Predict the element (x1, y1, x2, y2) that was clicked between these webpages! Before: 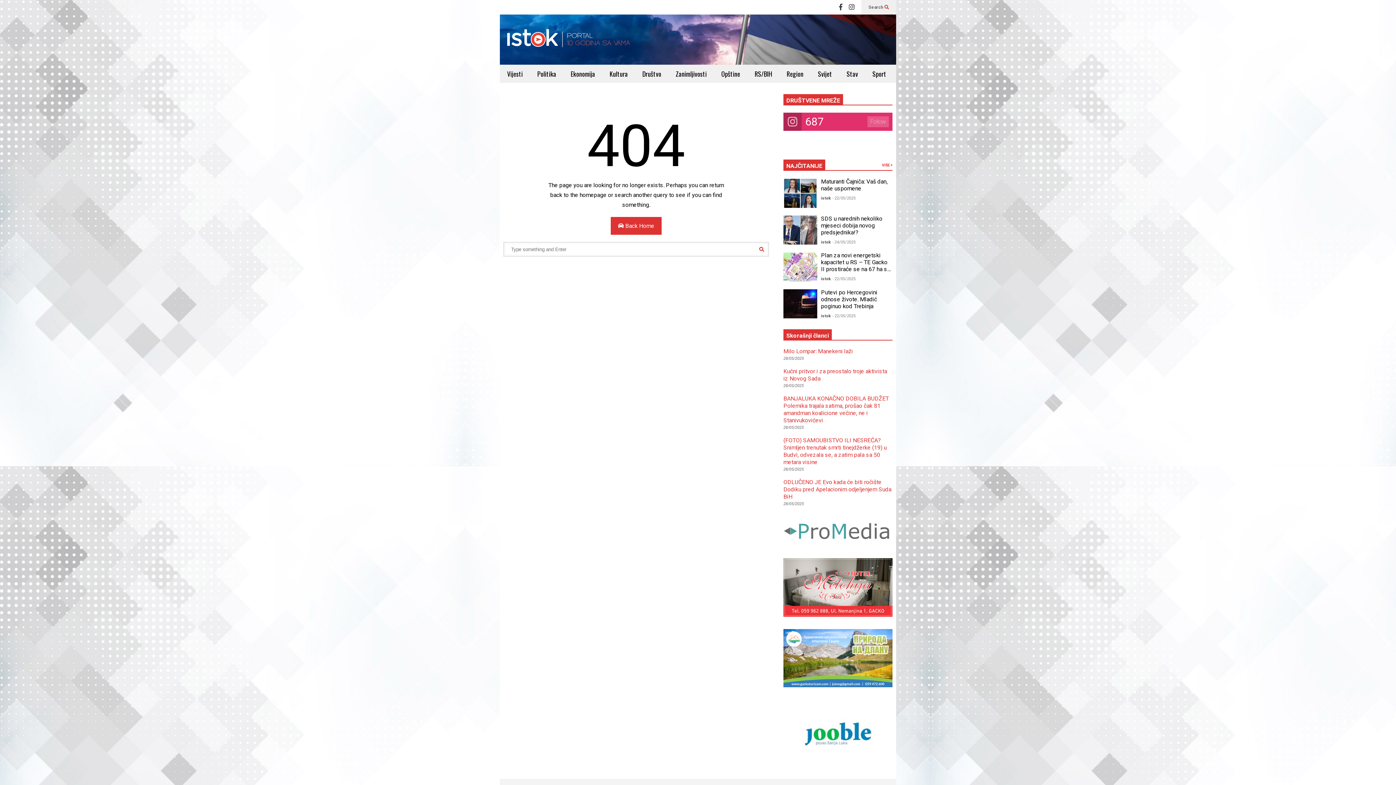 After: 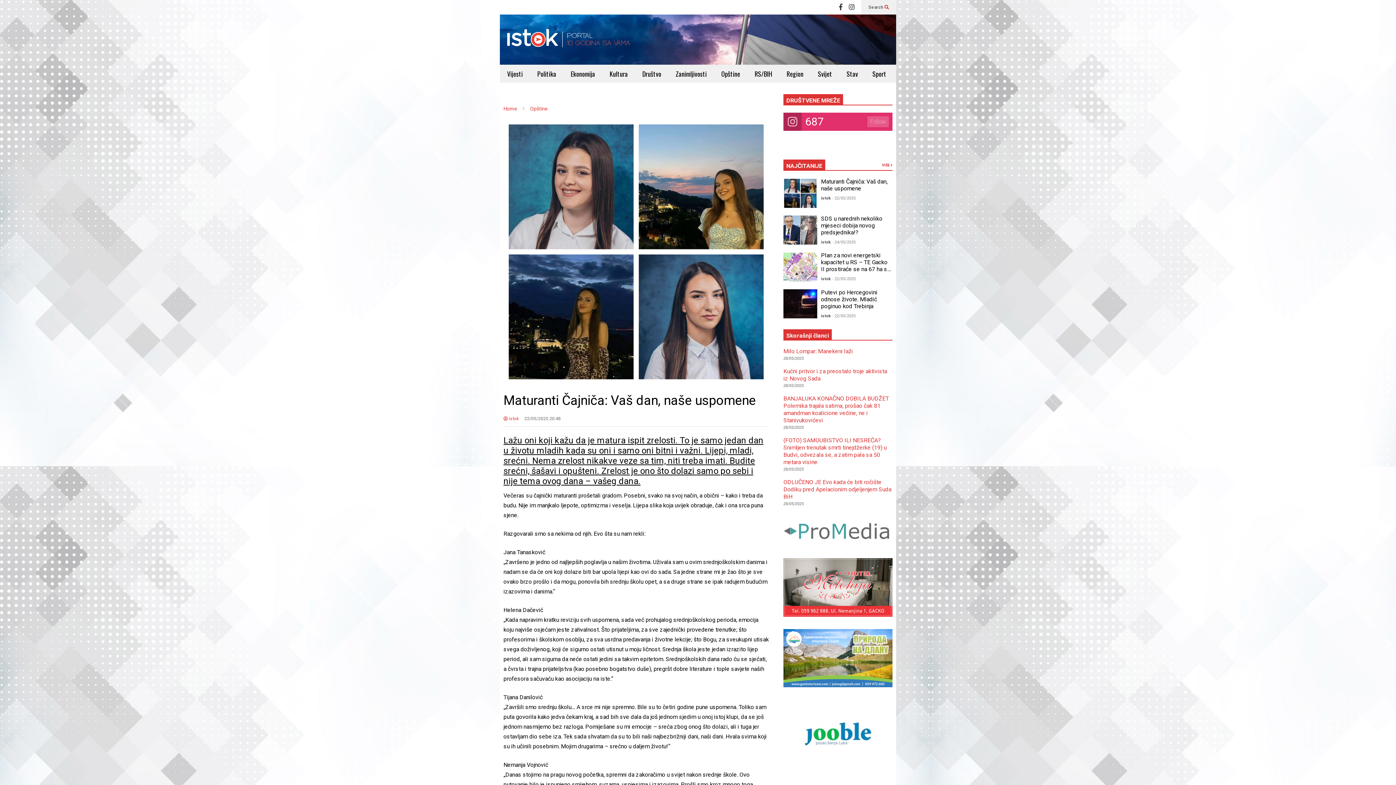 Action: bbox: (832, 196, 855, 200) label: - 22/05/2025